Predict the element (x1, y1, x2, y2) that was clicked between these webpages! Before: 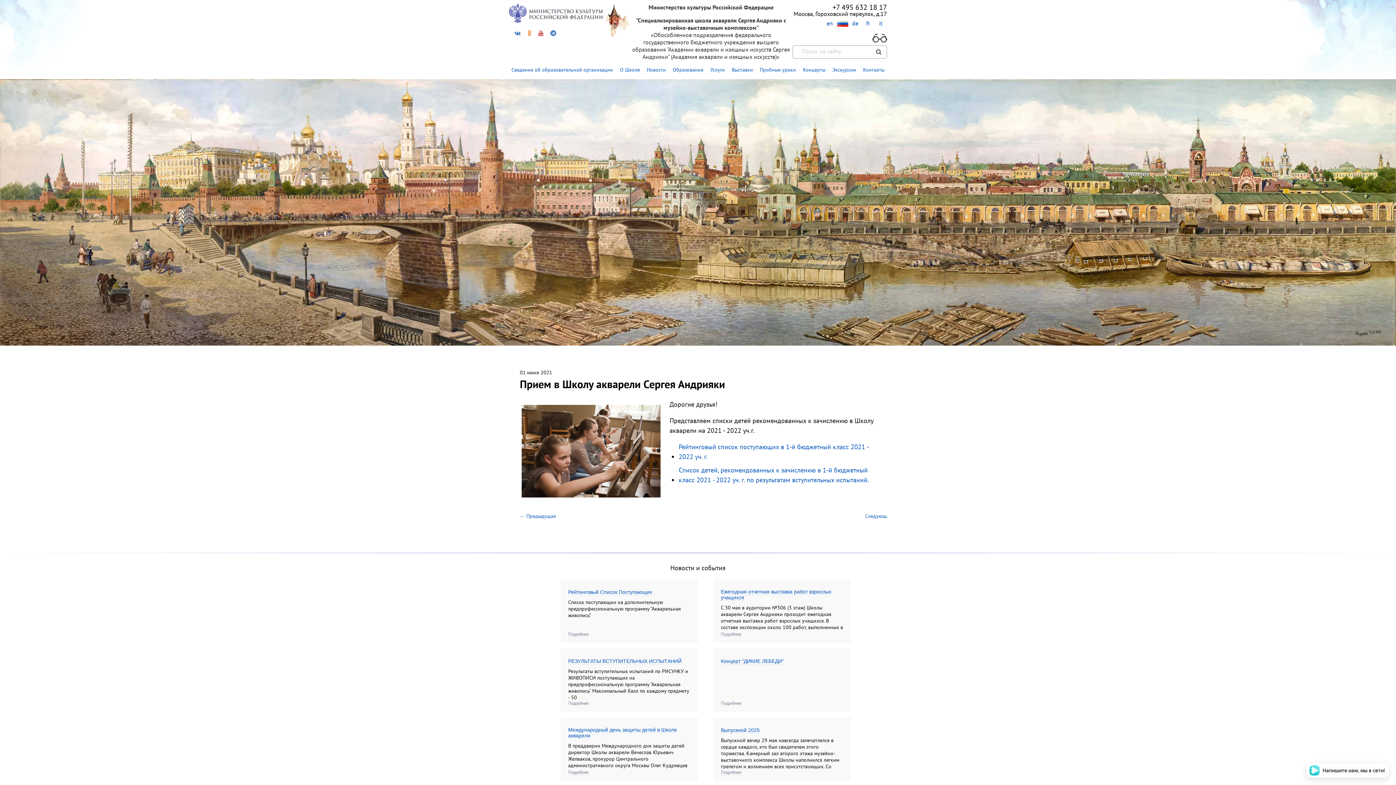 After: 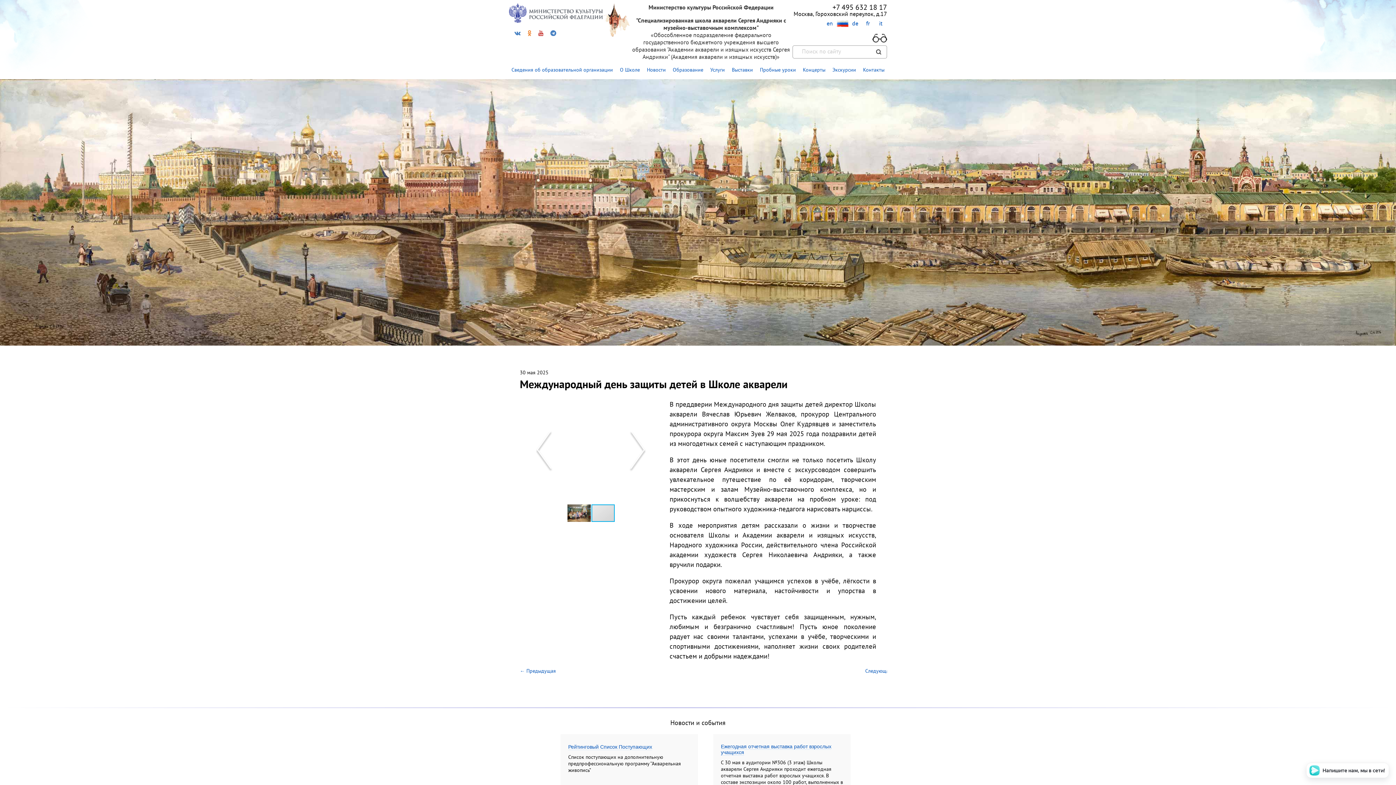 Action: label: Подробнее bbox: (568, 770, 588, 775)